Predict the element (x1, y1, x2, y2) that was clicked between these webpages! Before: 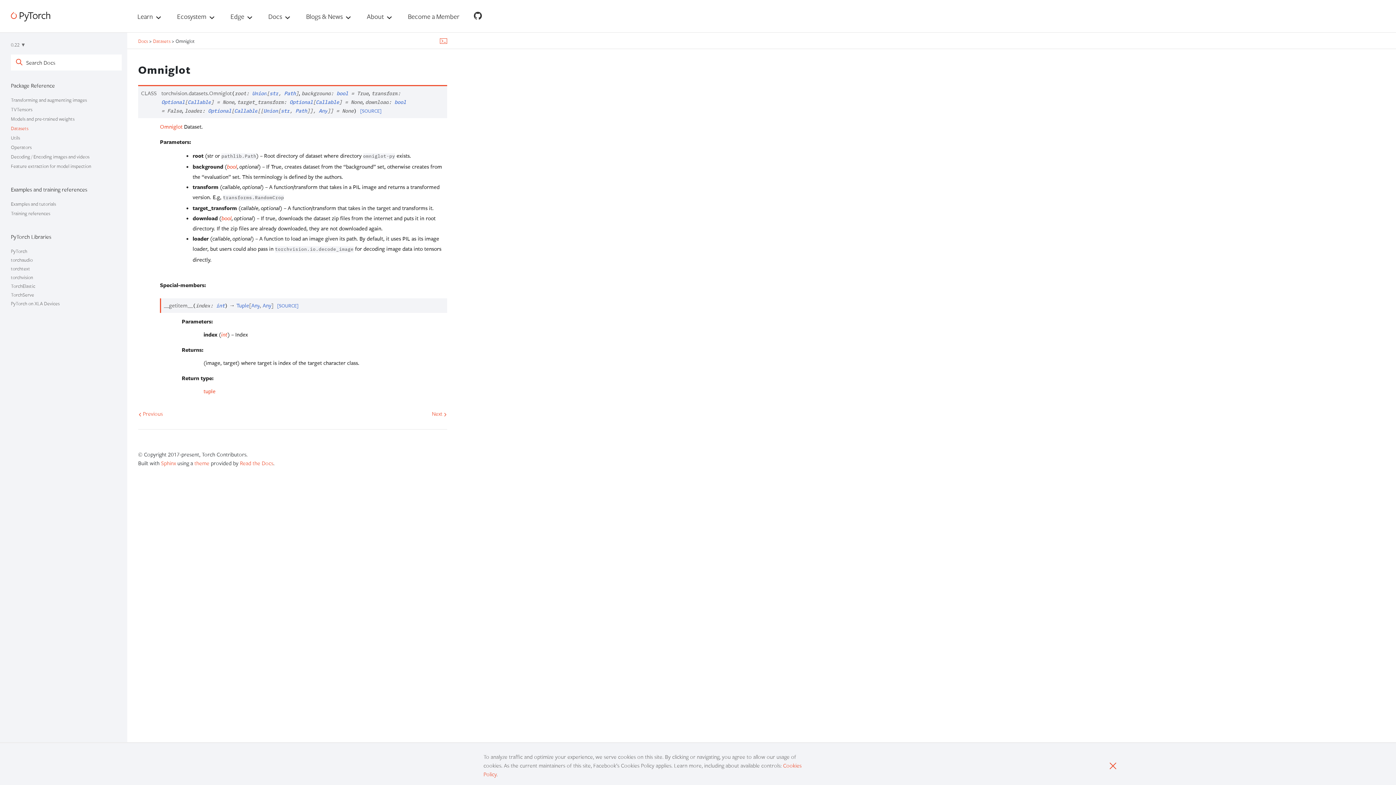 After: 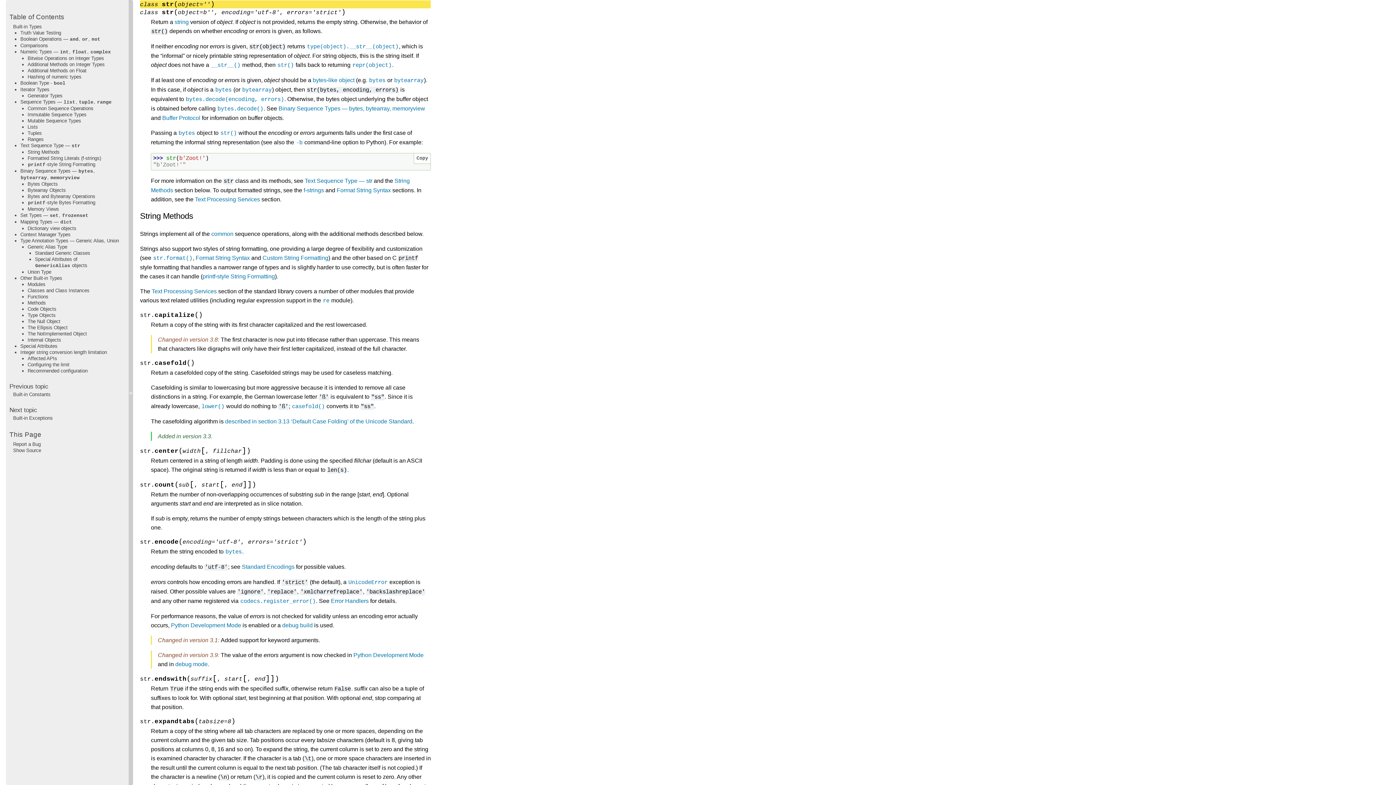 Action: bbox: (280, 108, 289, 114) label: str